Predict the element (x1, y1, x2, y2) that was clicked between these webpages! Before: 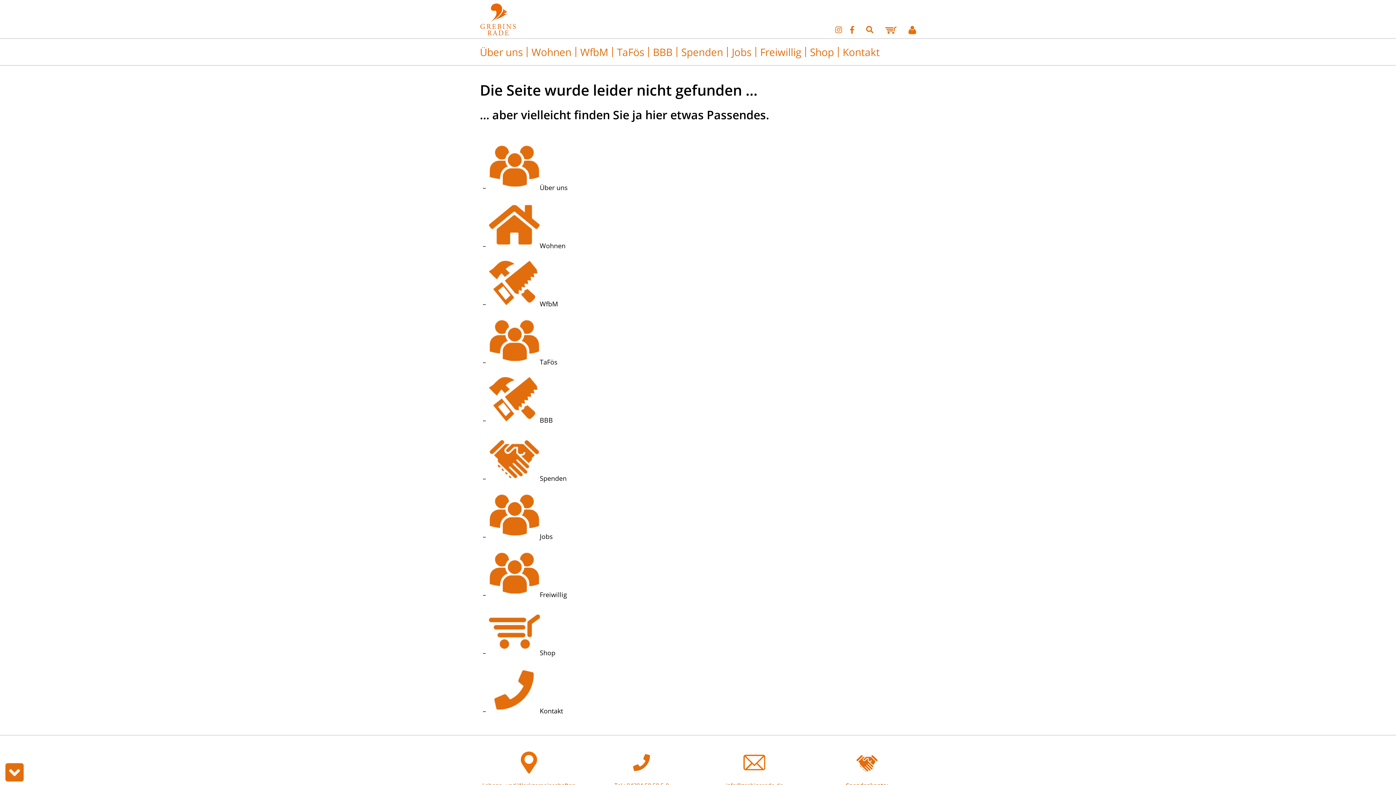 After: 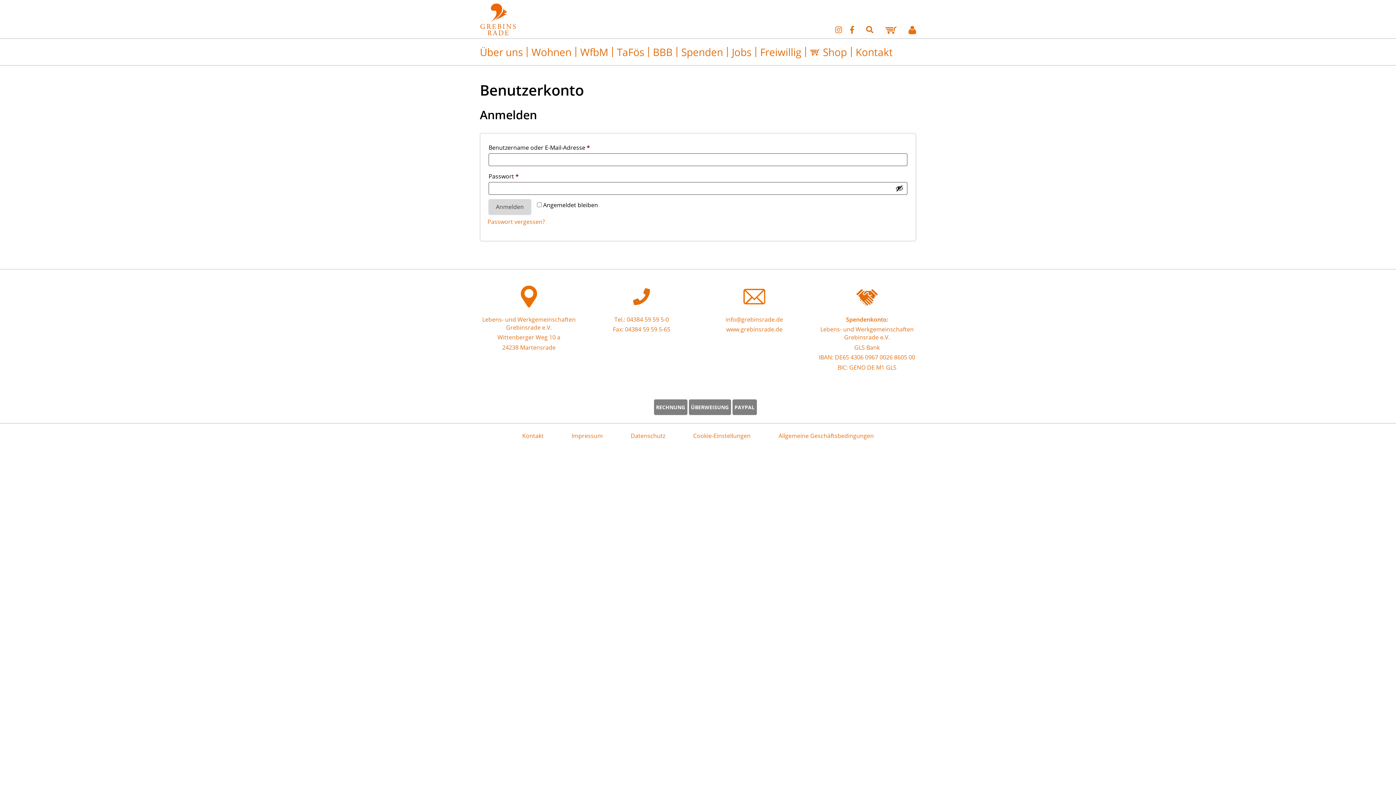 Action: bbox: (908, 26, 916, 34)